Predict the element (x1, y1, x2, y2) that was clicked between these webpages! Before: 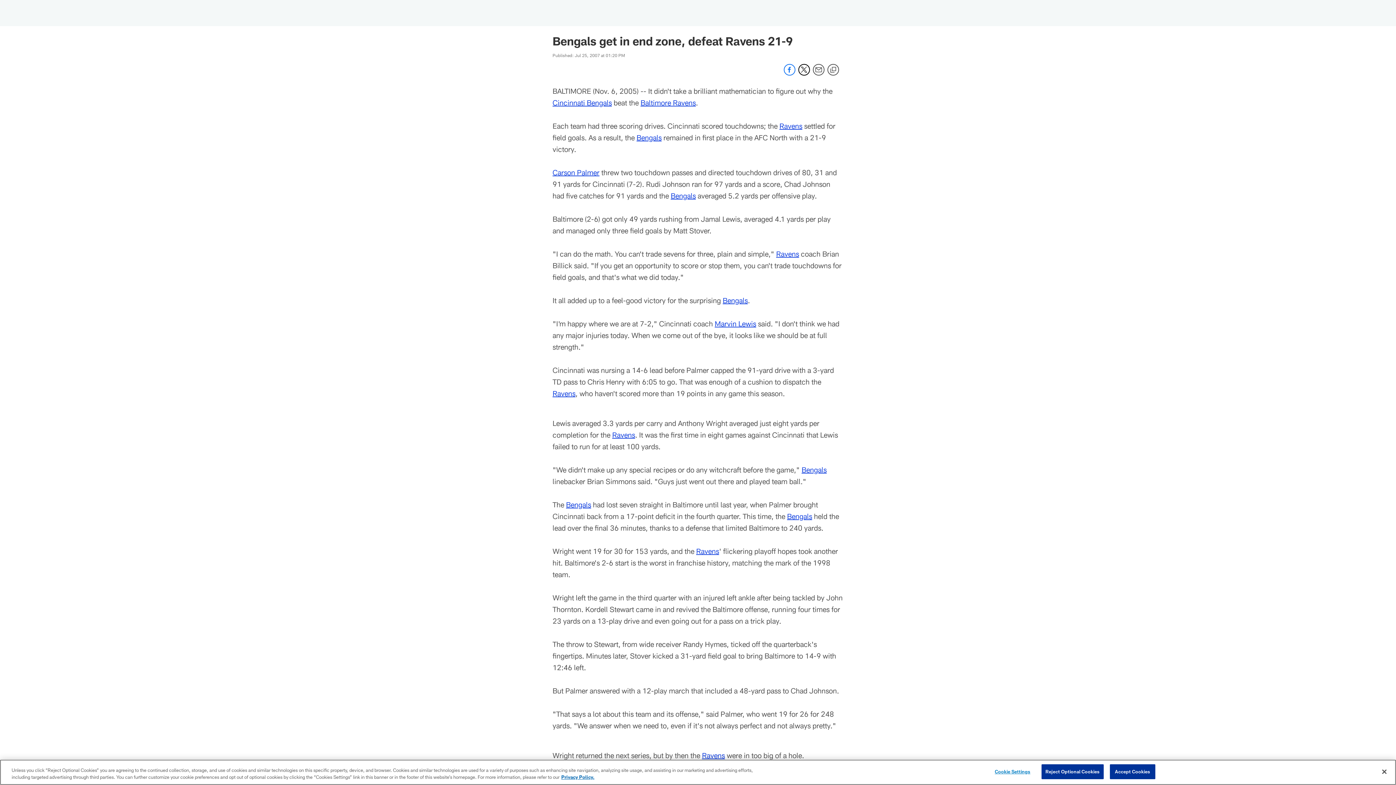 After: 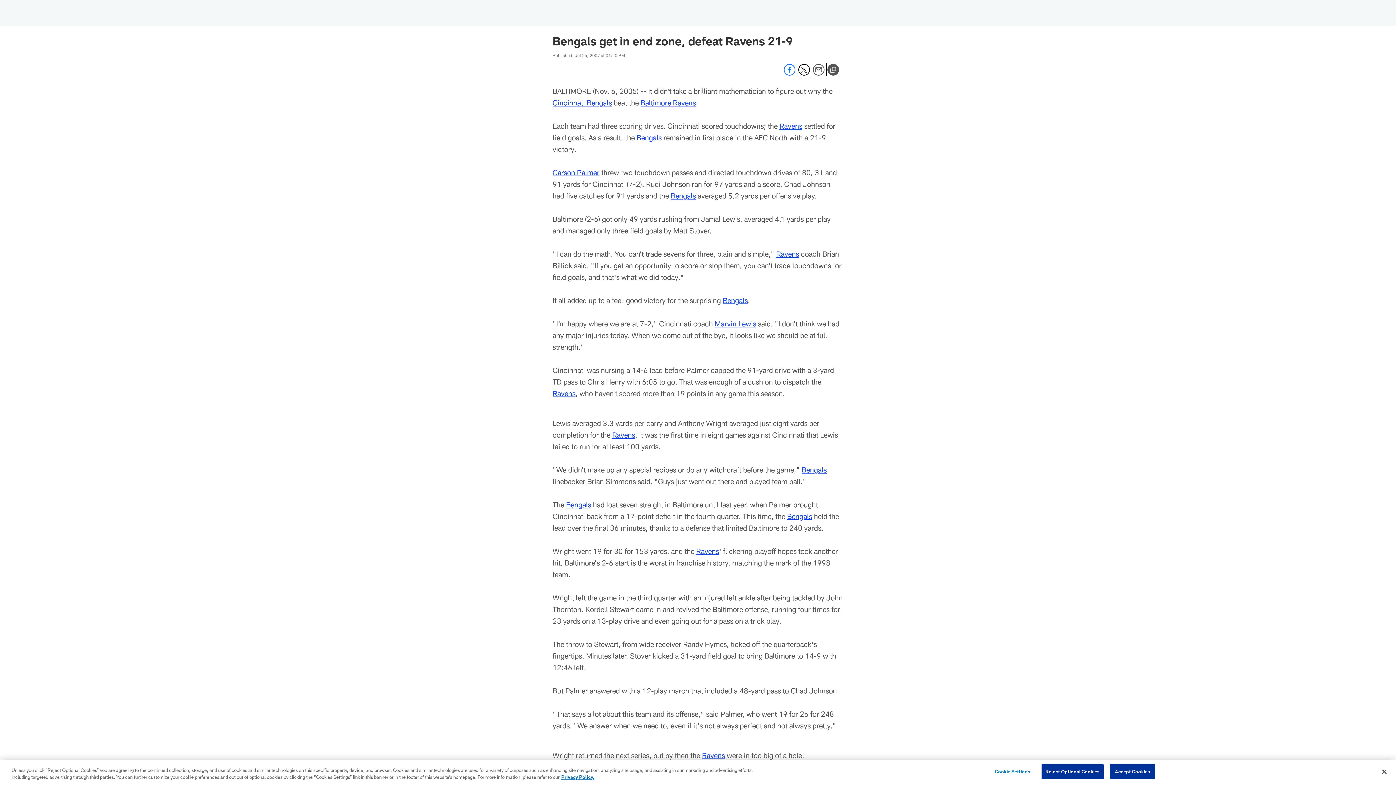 Action: label: Copy link bbox: (827, 64, 839, 76)